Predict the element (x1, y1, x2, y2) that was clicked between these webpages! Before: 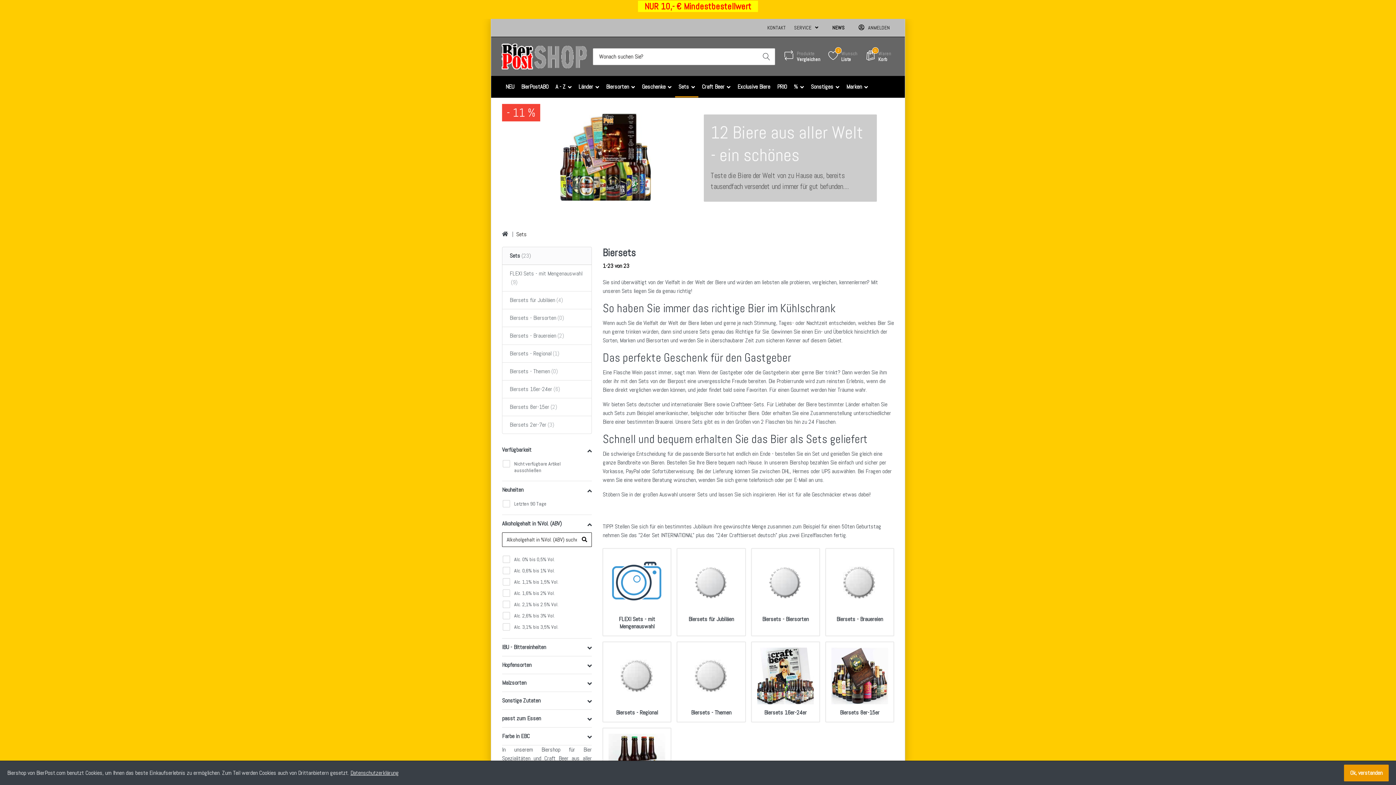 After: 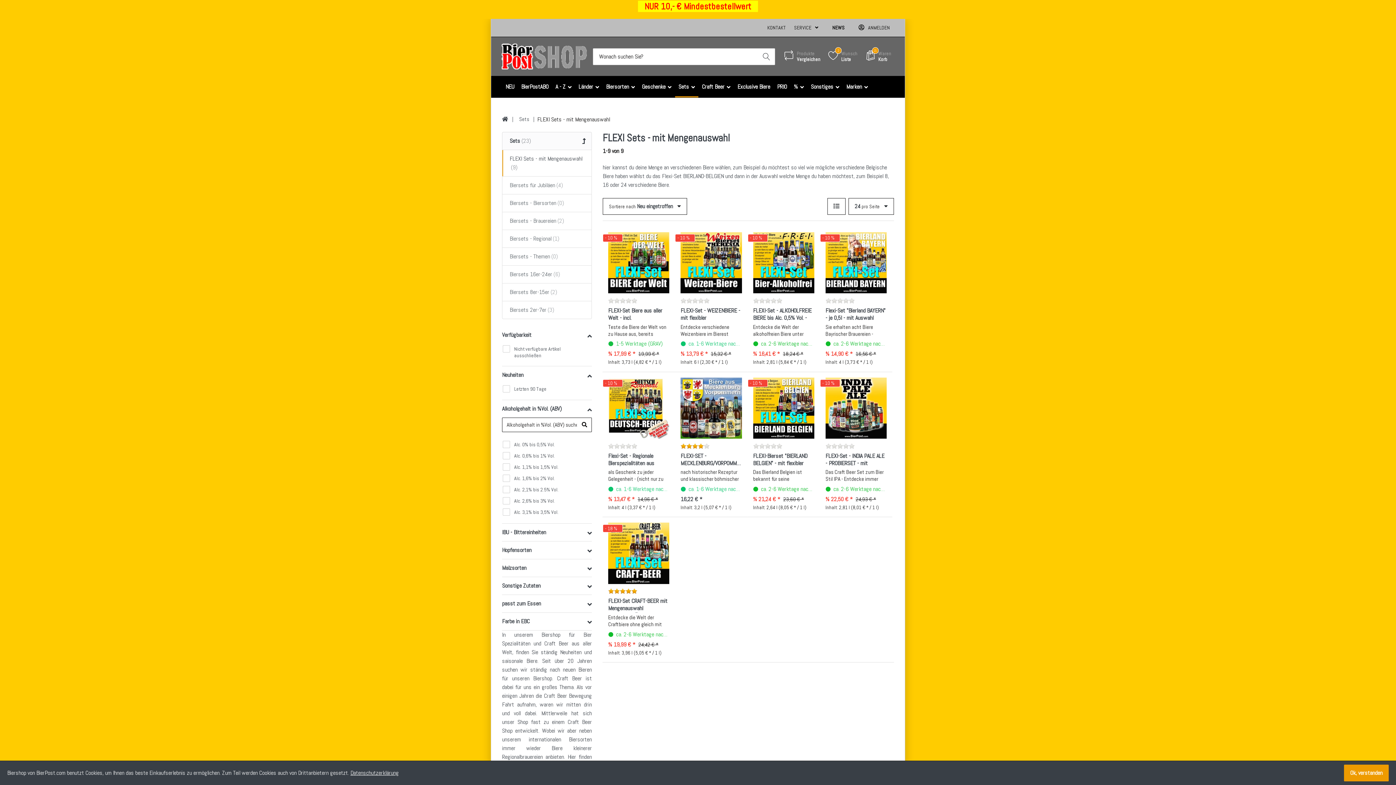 Action: bbox: (502, 264, 592, 291) label: FLEXI Sets - mit Mengenauswahl